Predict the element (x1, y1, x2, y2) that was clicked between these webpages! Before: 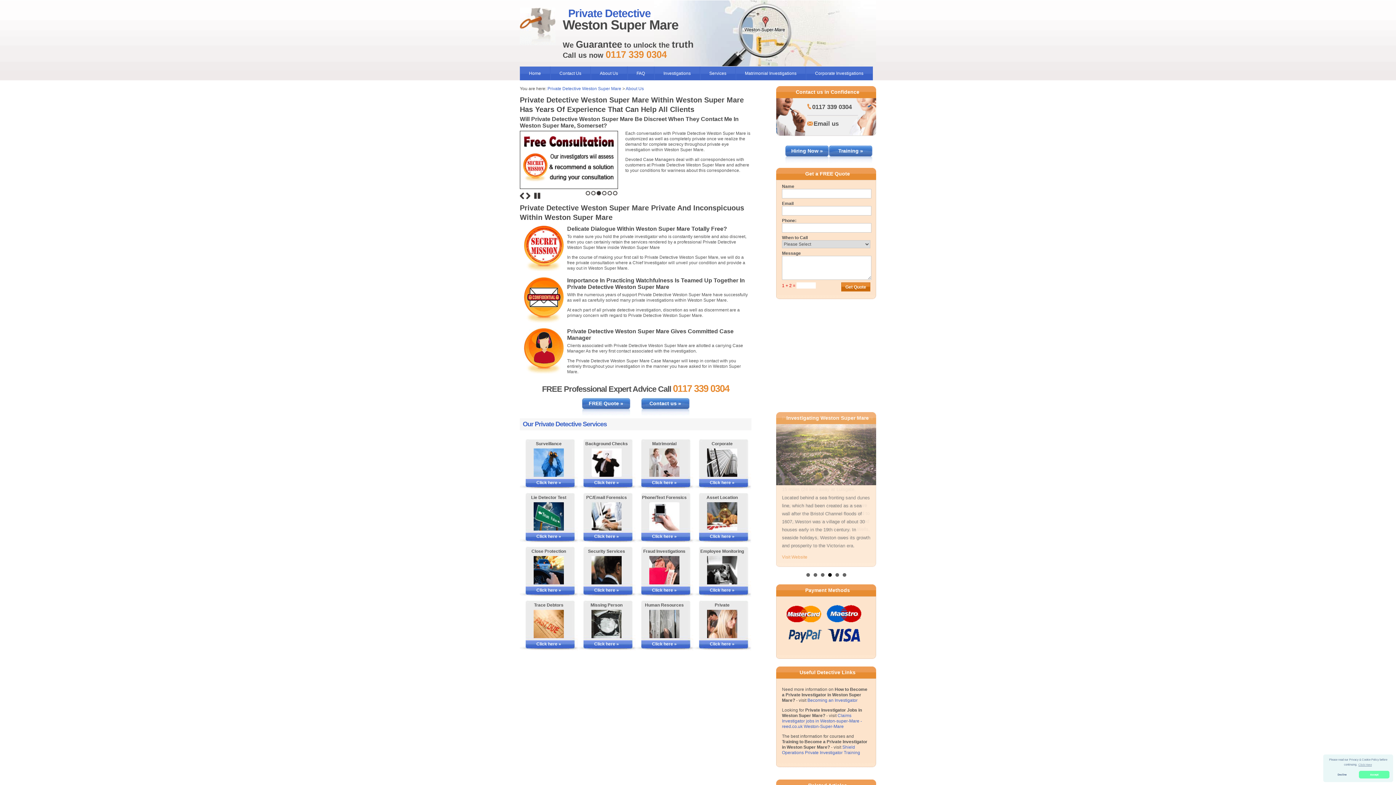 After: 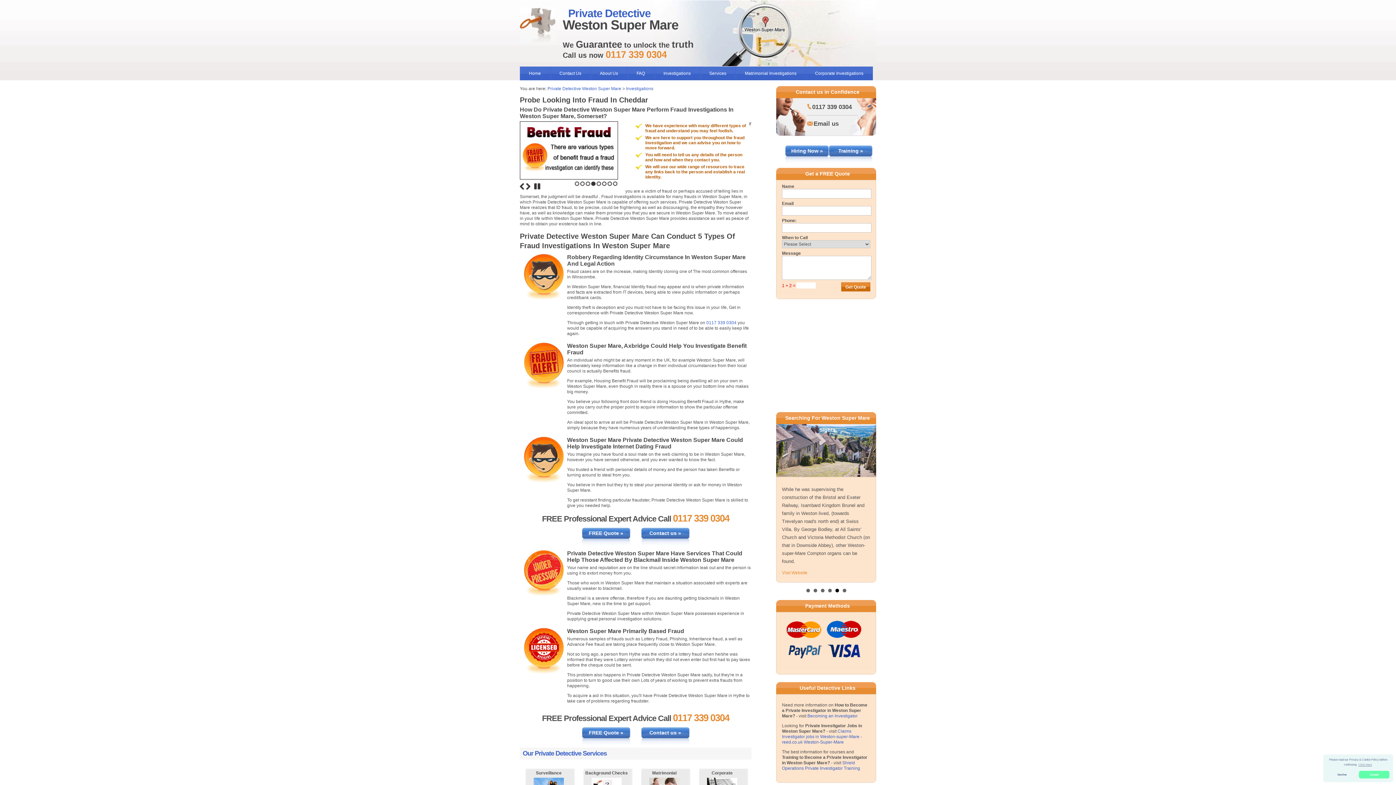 Action: label: Click here » bbox: (642, 586, 686, 594)